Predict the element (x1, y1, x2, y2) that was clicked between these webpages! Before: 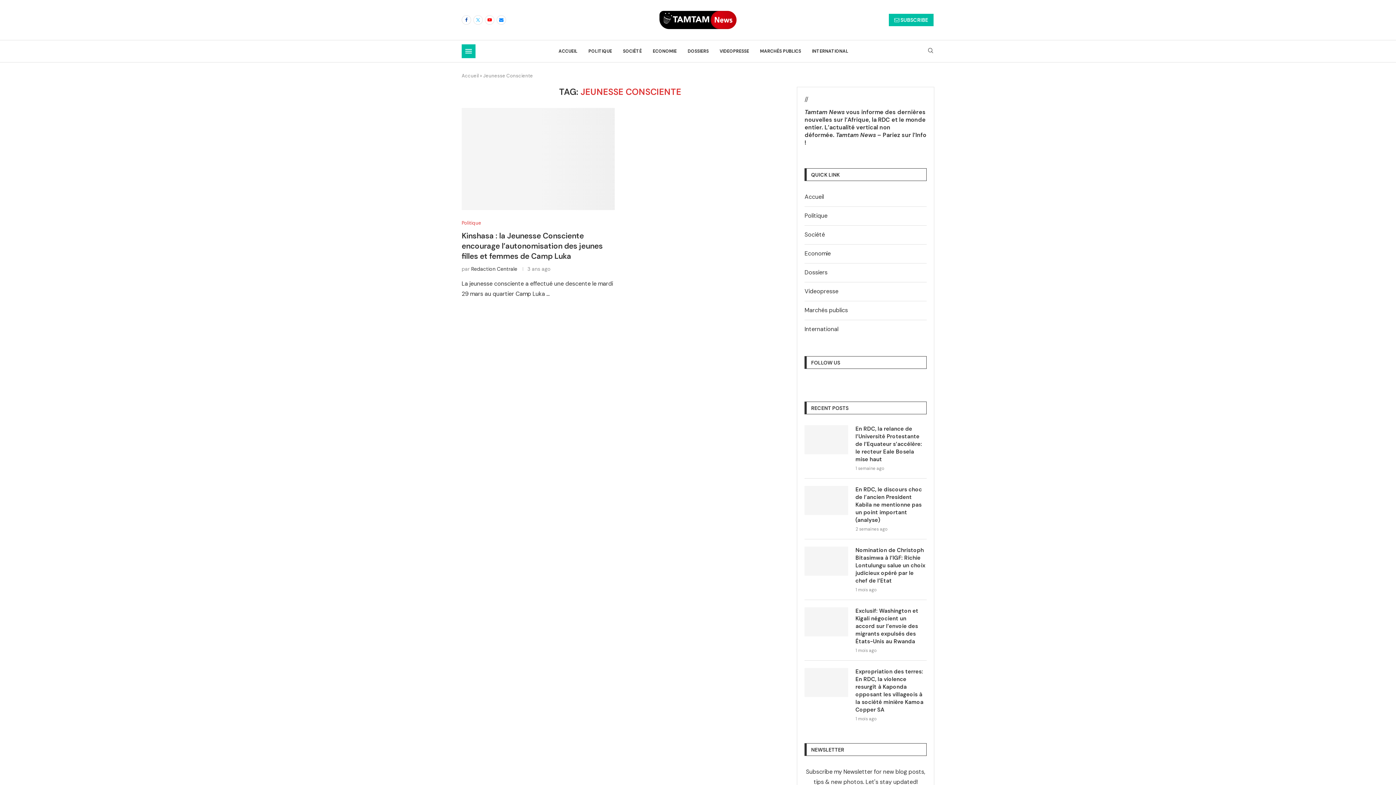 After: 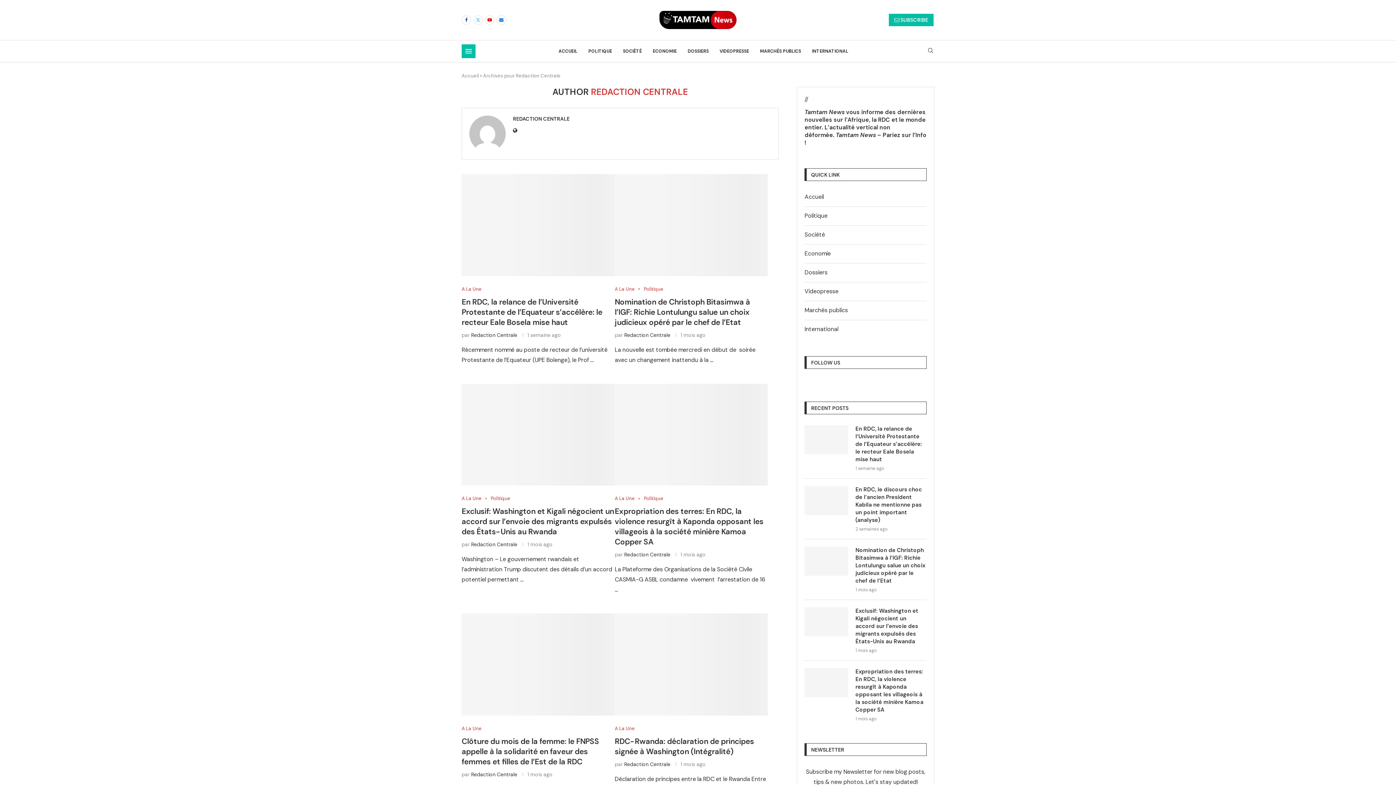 Action: label: Redaction Centrale bbox: (471, 265, 517, 272)